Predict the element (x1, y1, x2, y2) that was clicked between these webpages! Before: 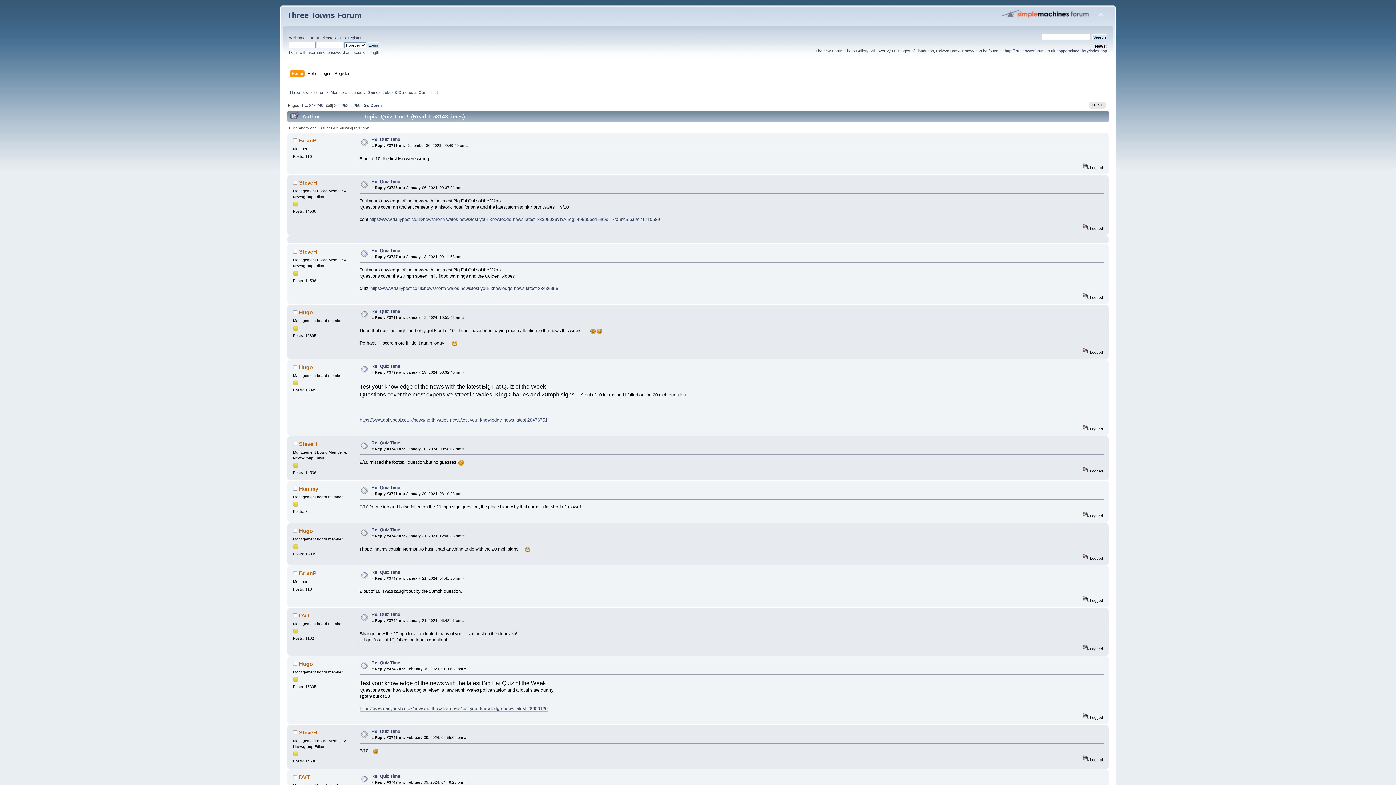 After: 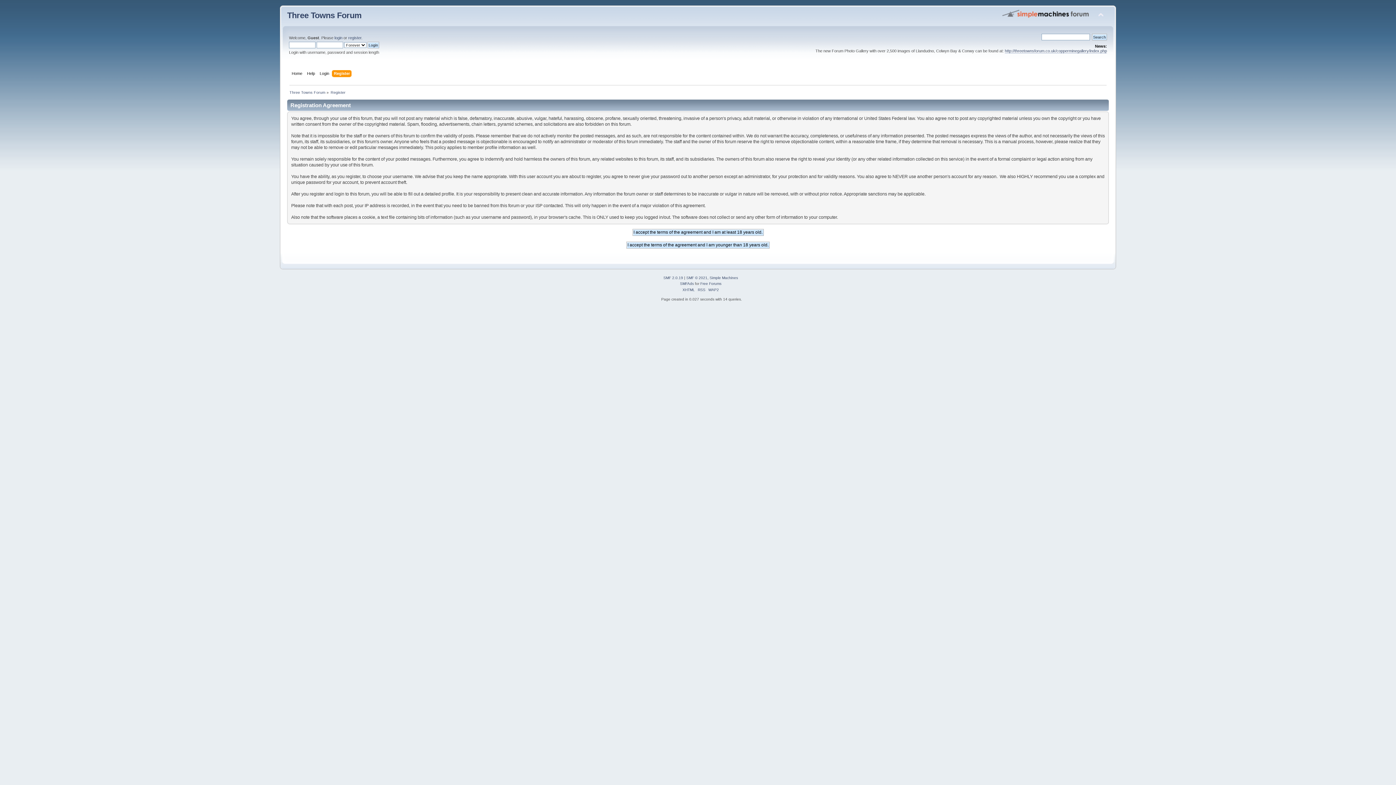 Action: bbox: (348, 35, 361, 40) label: register